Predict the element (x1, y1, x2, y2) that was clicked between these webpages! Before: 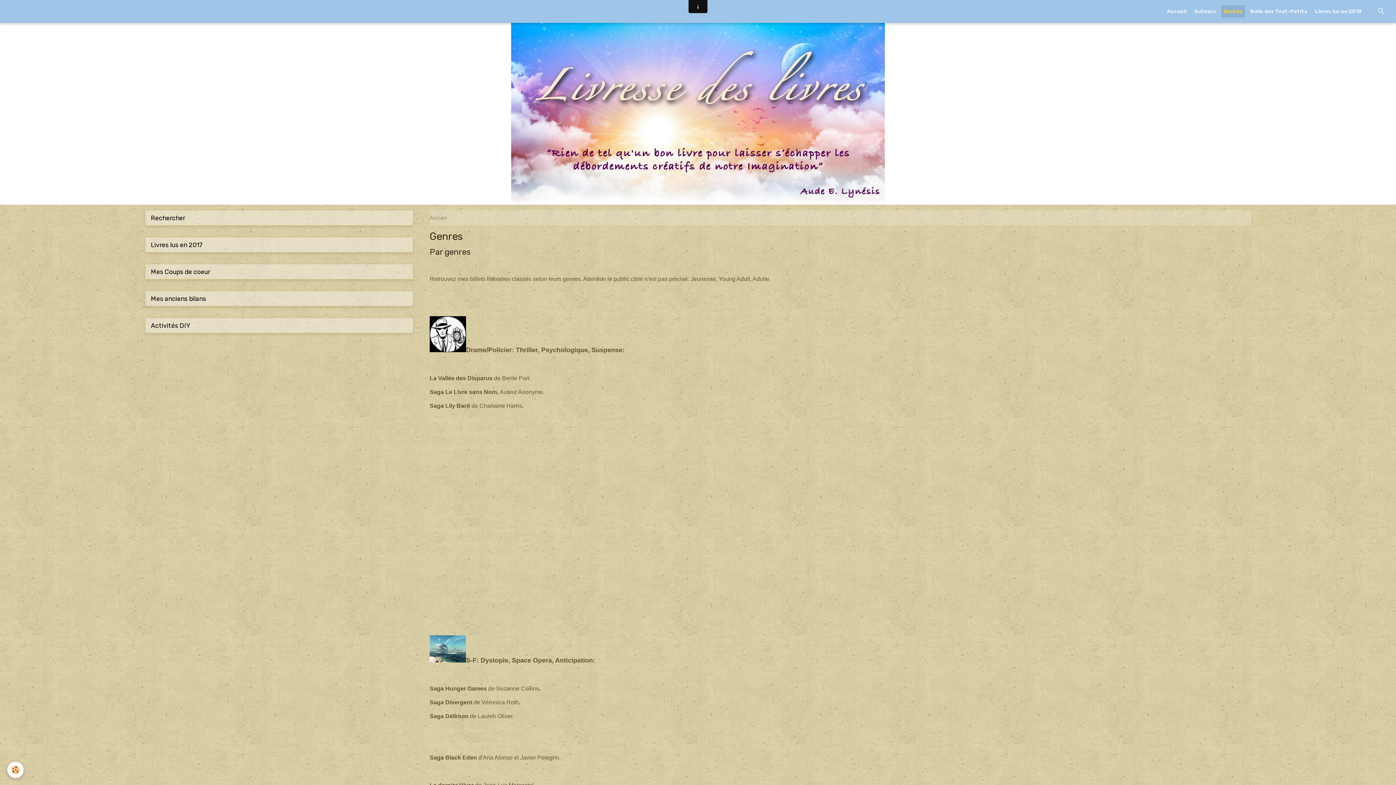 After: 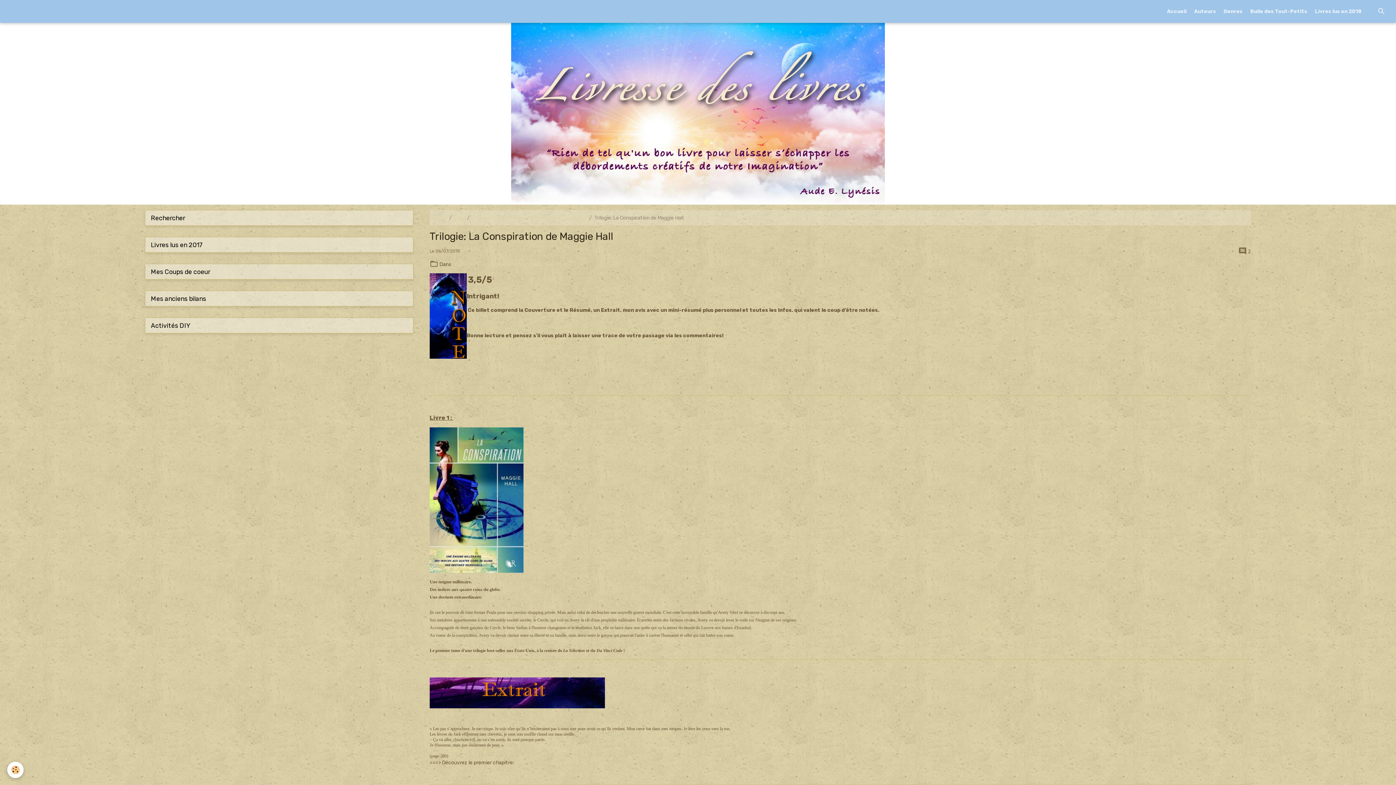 Action: bbox: (429, 500, 514, 506) label: La Conspiration de Maggie Hall. 